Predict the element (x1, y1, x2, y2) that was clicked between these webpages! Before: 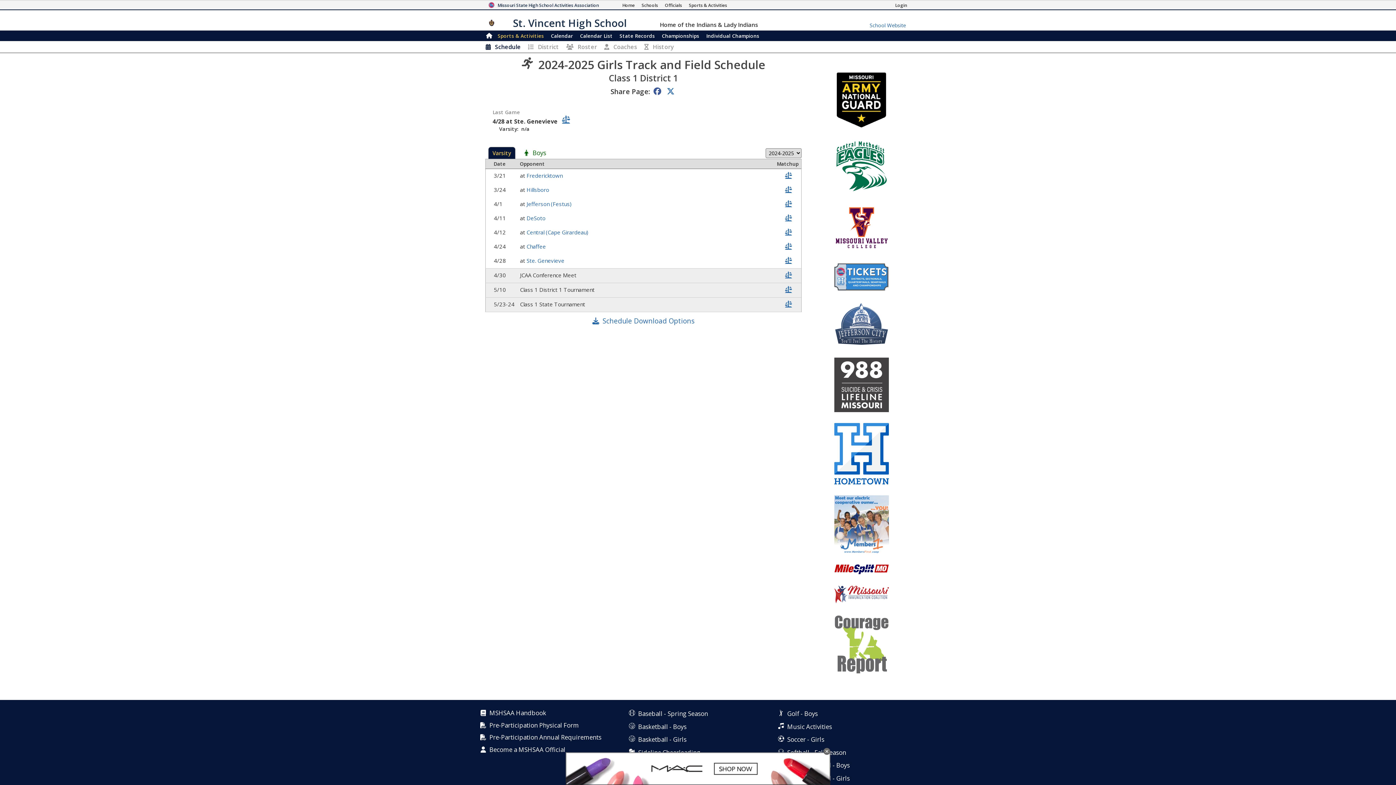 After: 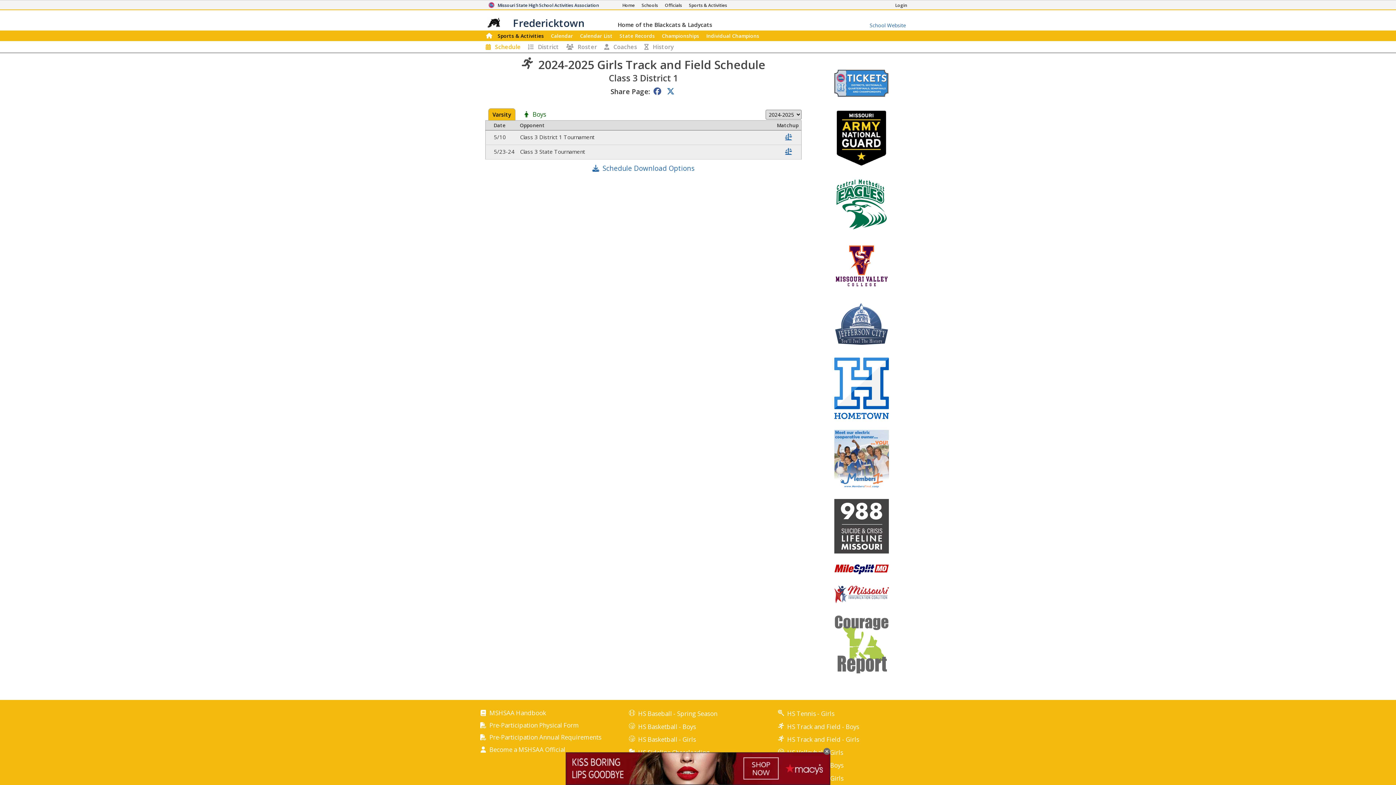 Action: label: Fredericktown  bbox: (526, 172, 564, 179)